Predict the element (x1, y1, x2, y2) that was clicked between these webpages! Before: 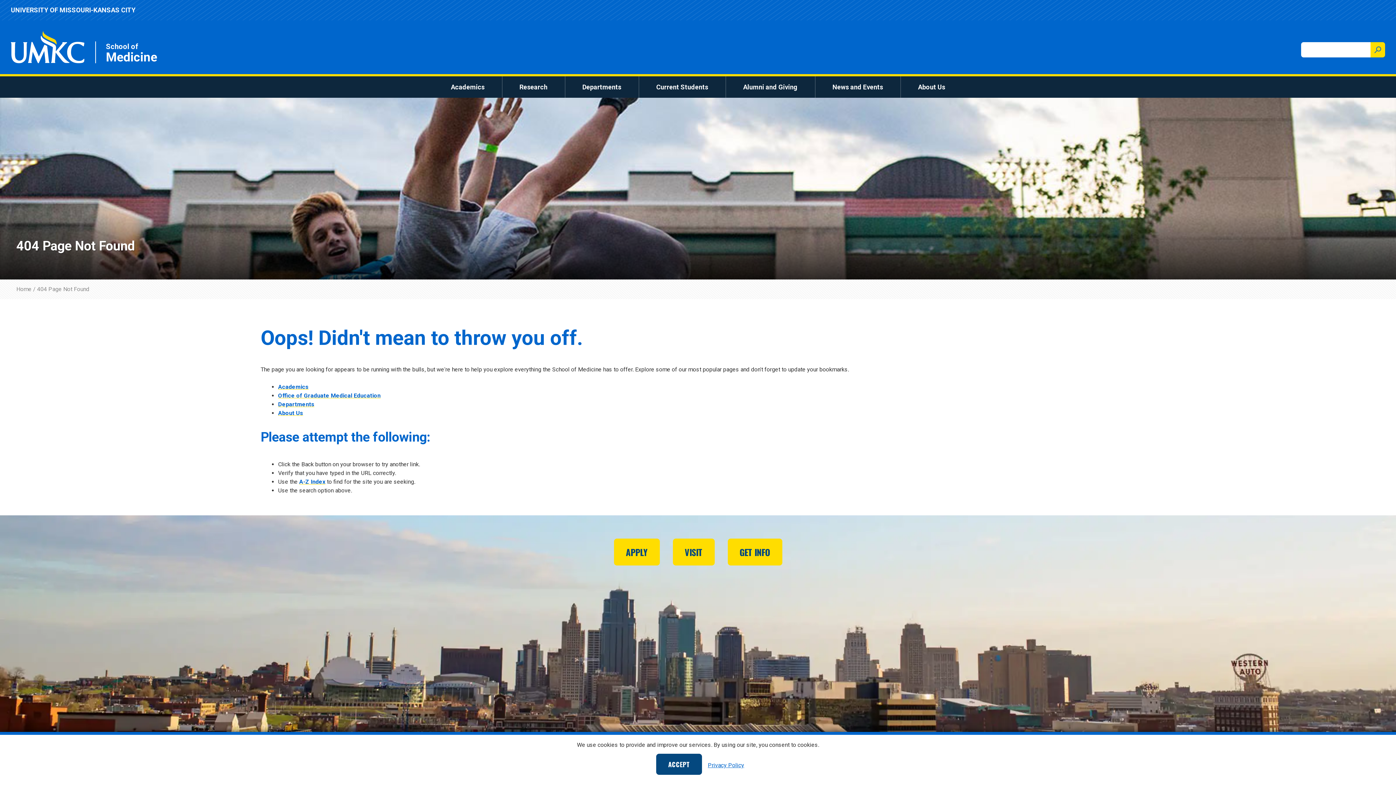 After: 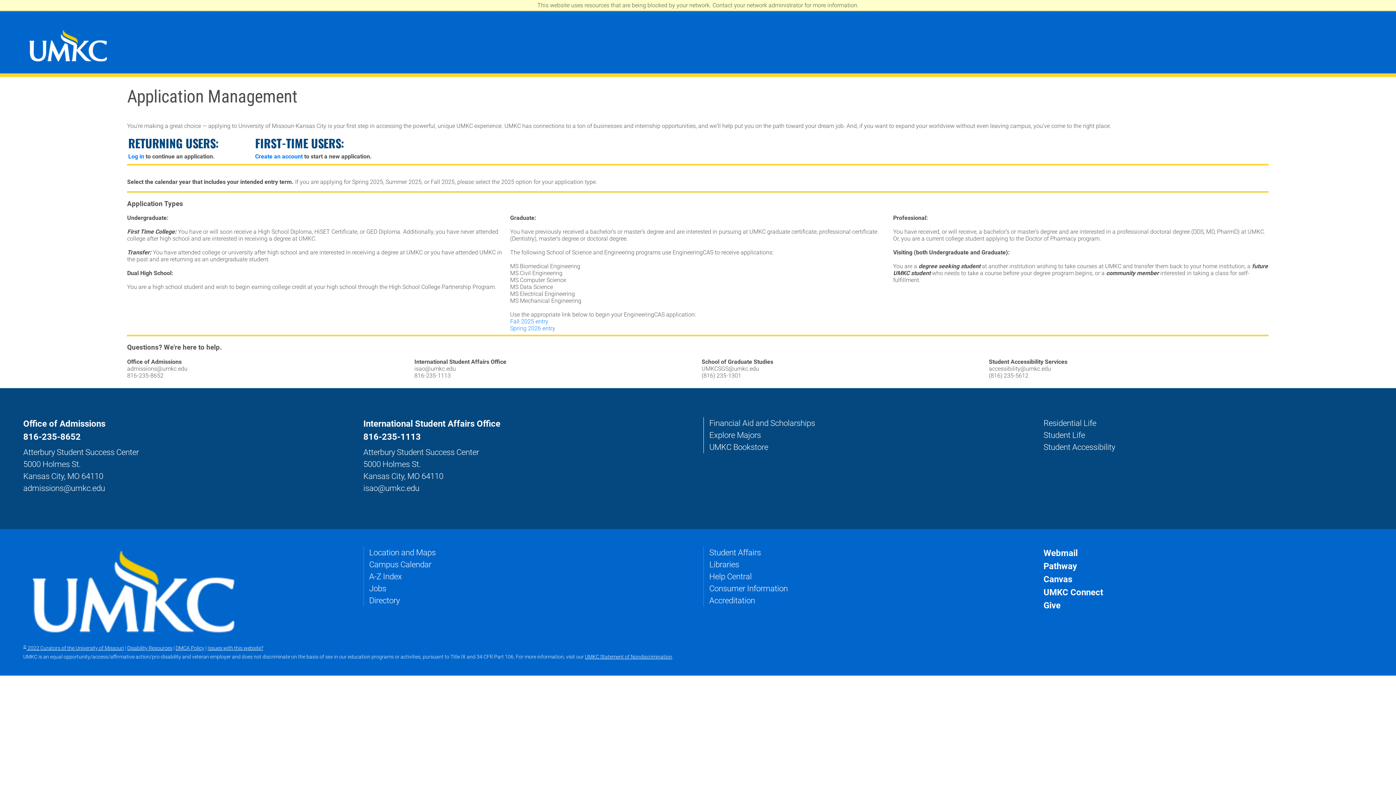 Action: bbox: (614, 538, 659, 565) label: APPLY